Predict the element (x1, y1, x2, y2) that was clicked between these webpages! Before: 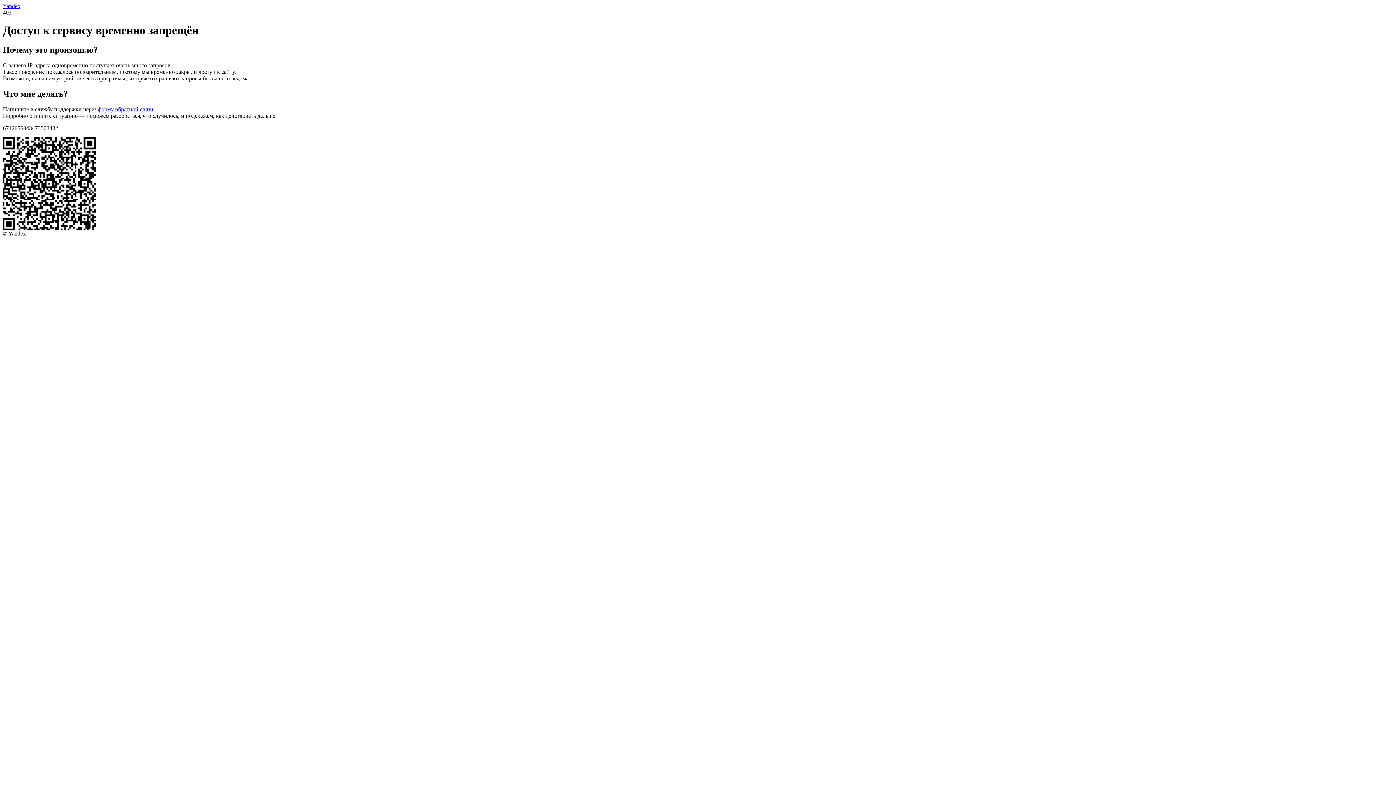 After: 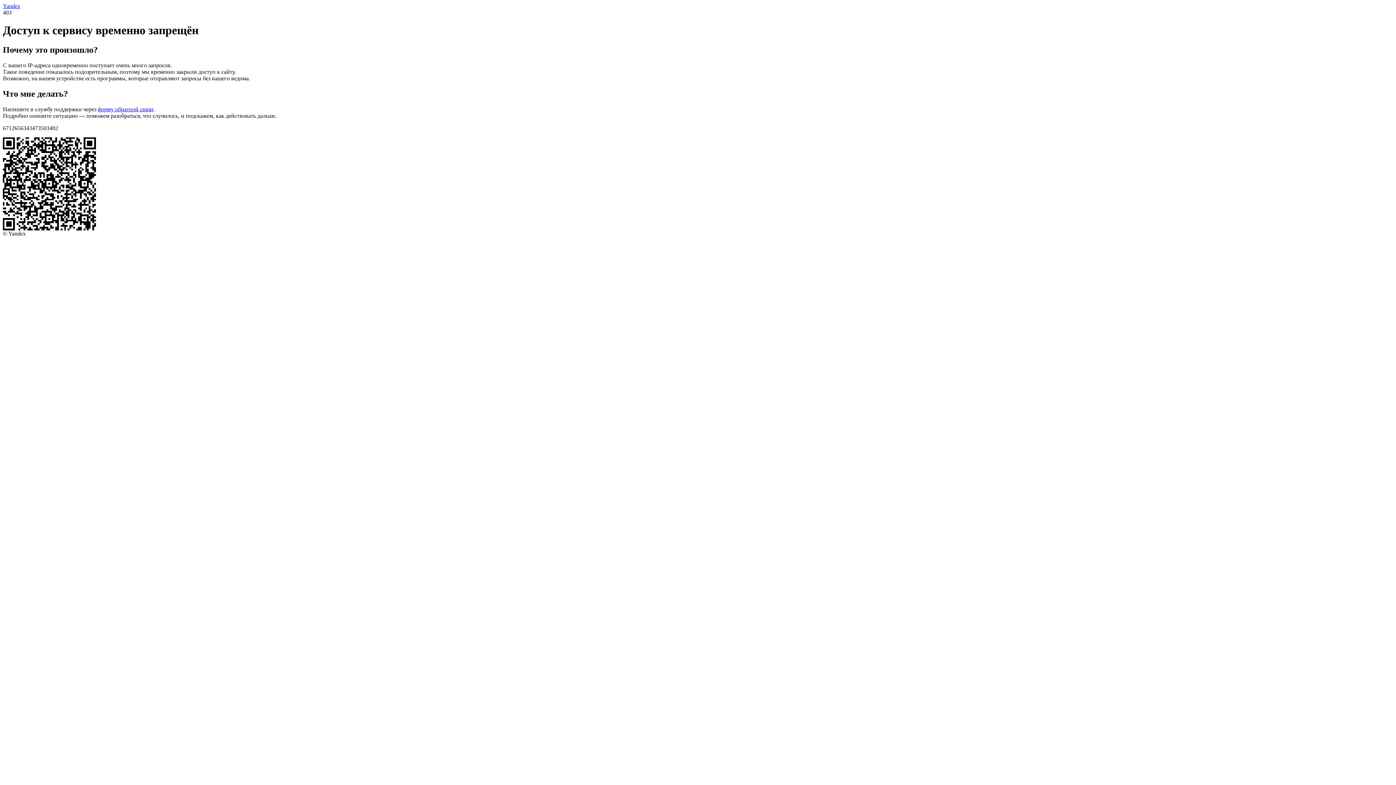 Action: label: форму обратной связи bbox: (97, 106, 153, 112)